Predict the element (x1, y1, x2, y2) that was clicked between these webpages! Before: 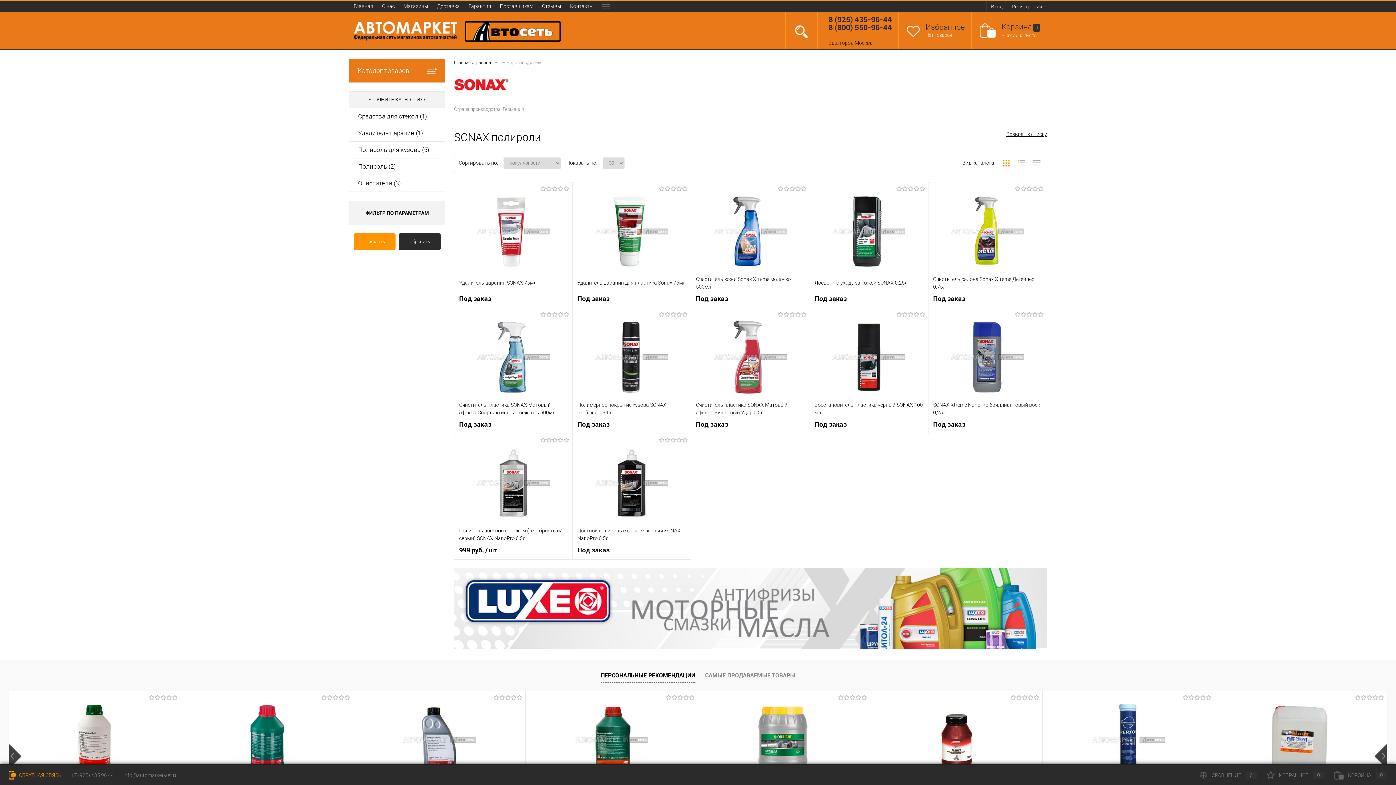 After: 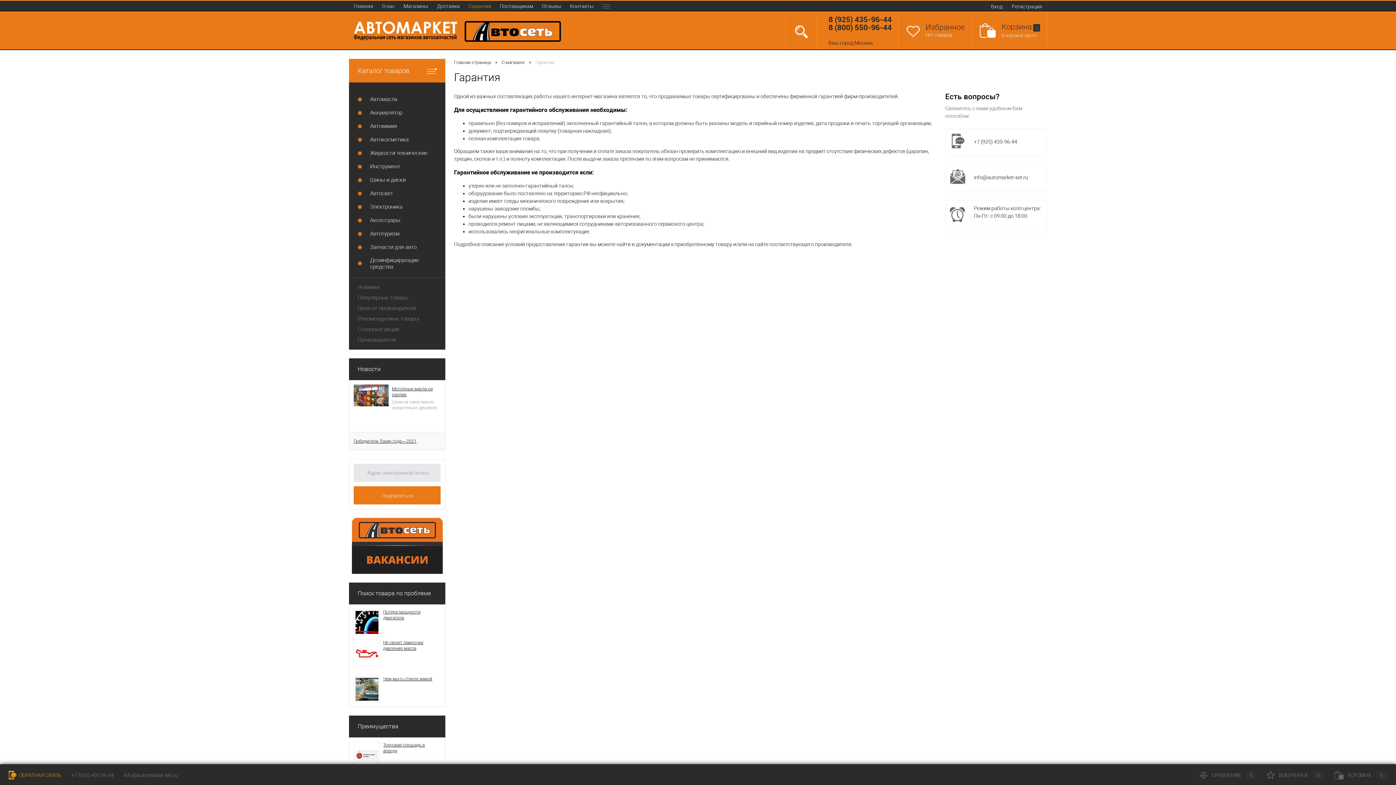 Action: bbox: (464, 0, 495, 11) label: Гарантия